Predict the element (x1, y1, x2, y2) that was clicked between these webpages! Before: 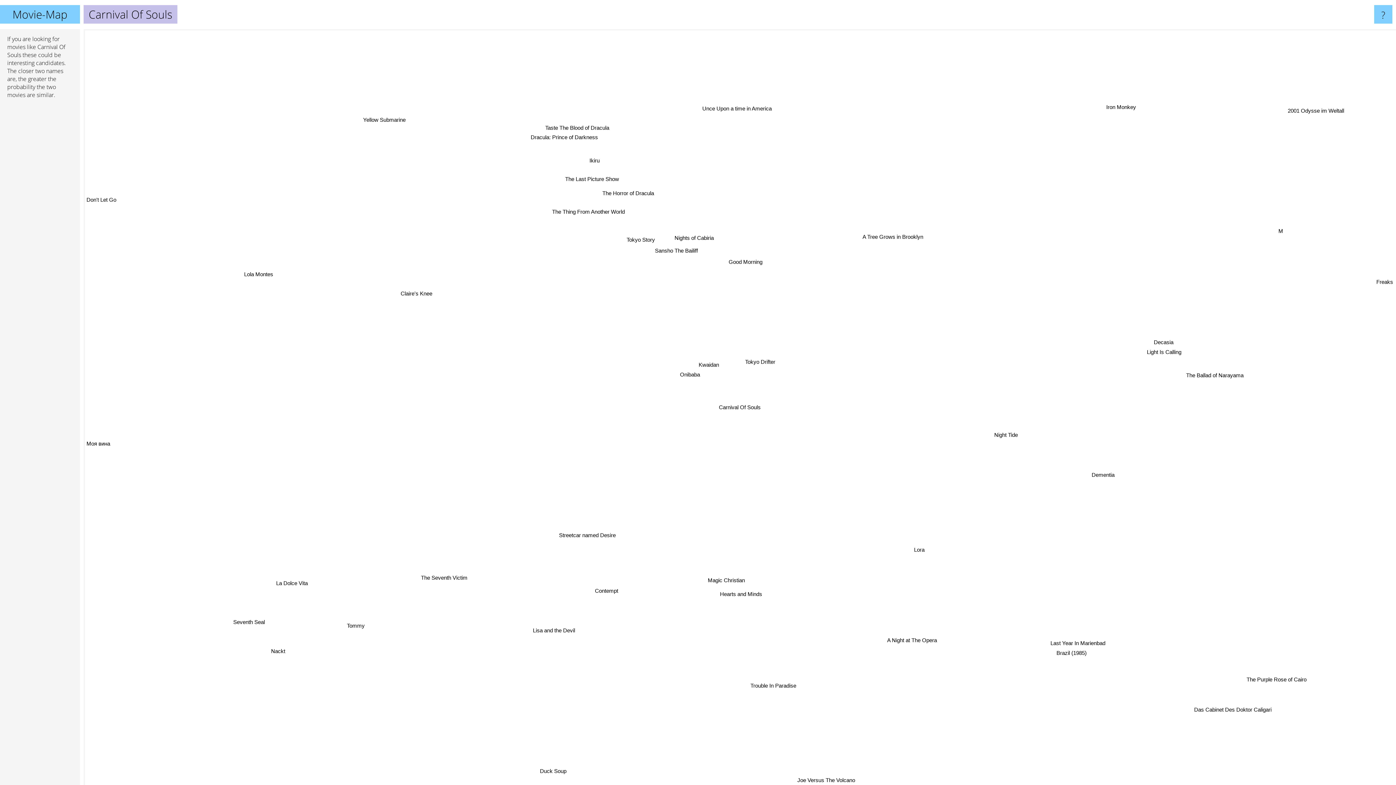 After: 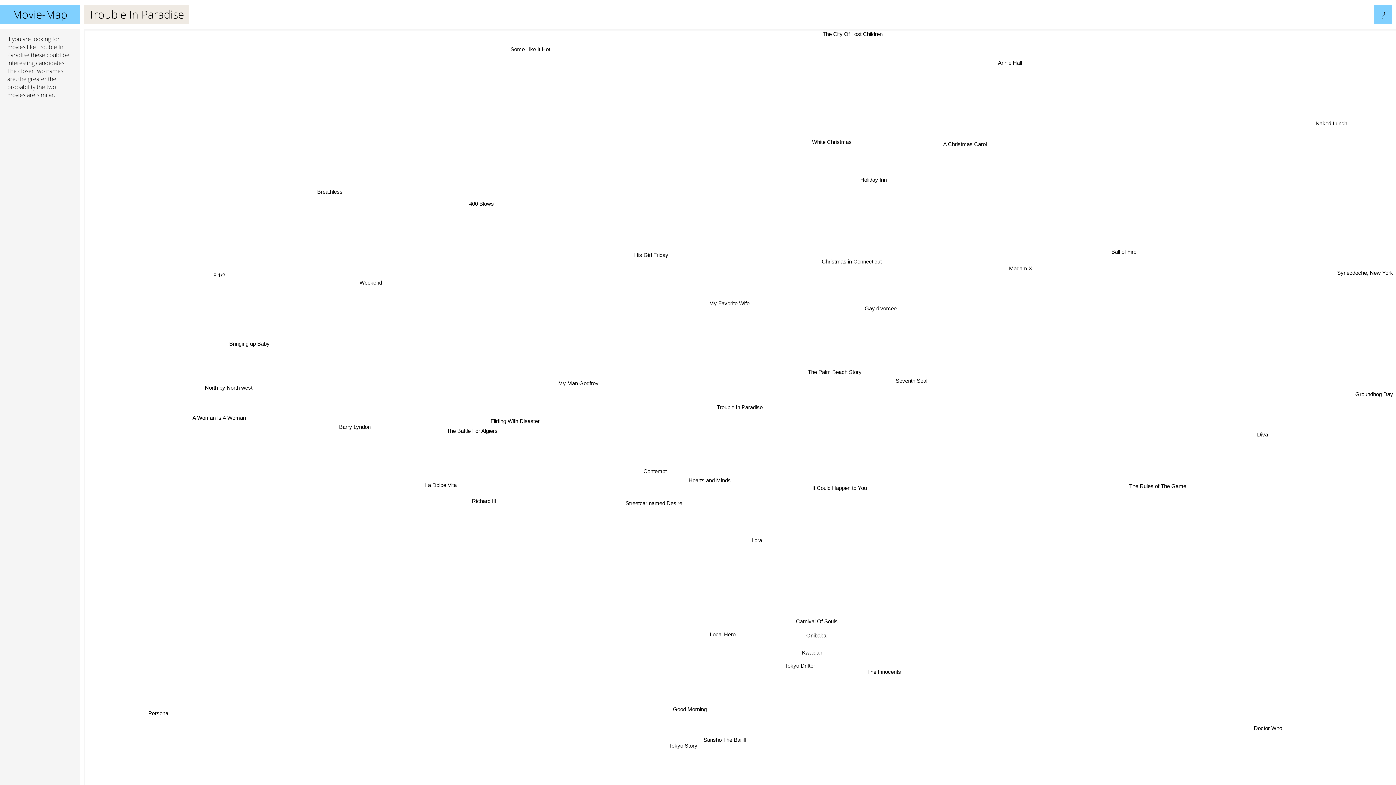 Action: label: Trouble In Paradise bbox: (755, 697, 806, 707)